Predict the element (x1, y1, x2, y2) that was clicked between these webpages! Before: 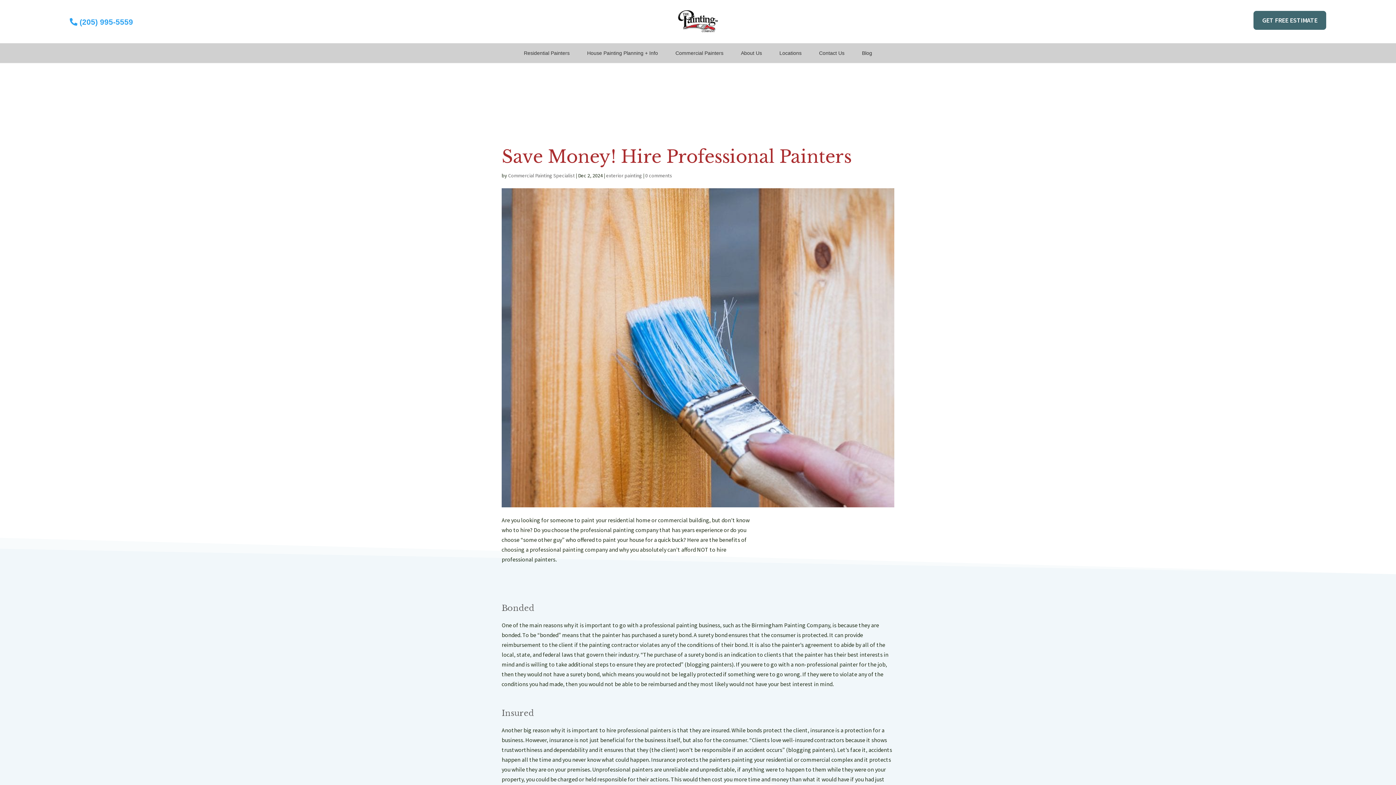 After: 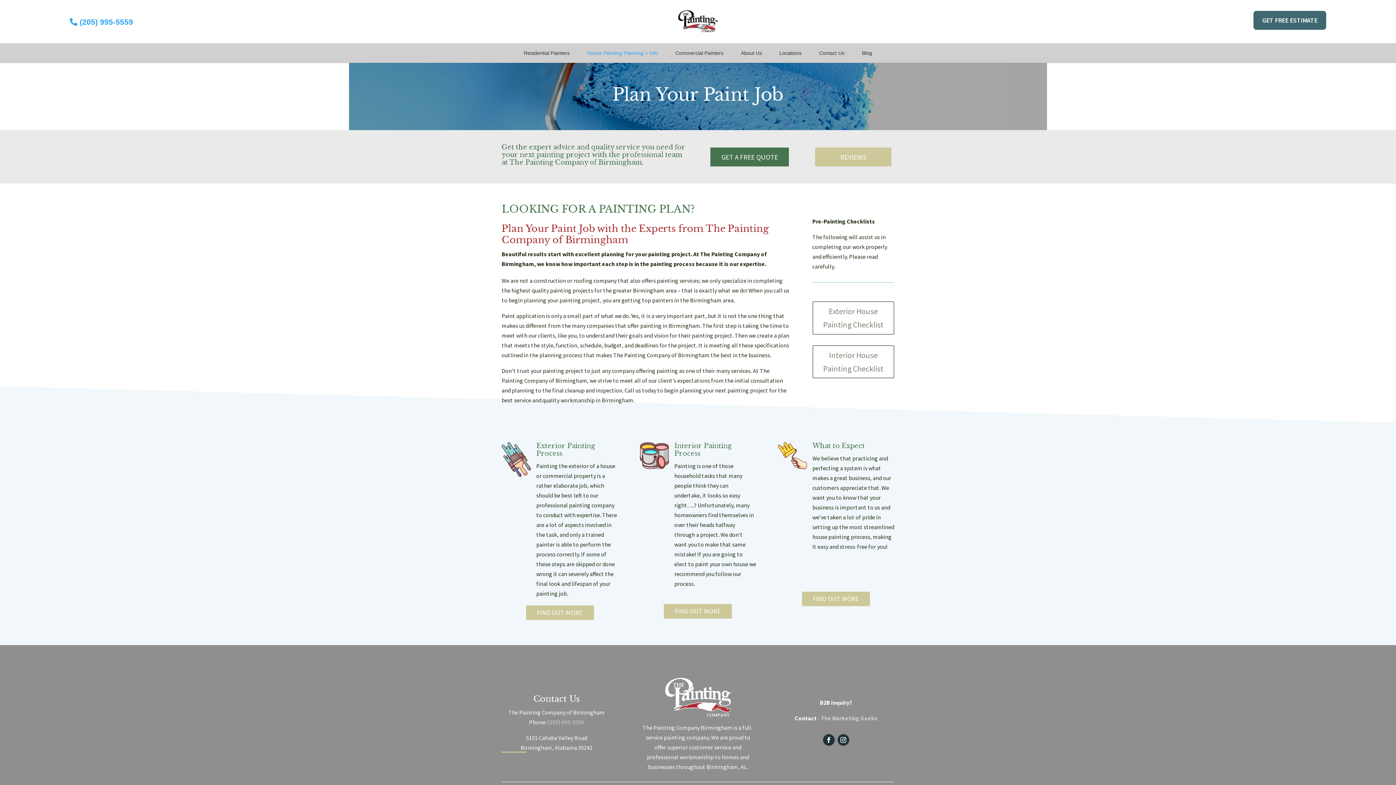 Action: bbox: (579, 43, 666, 63) label: House Painting Planning + Info